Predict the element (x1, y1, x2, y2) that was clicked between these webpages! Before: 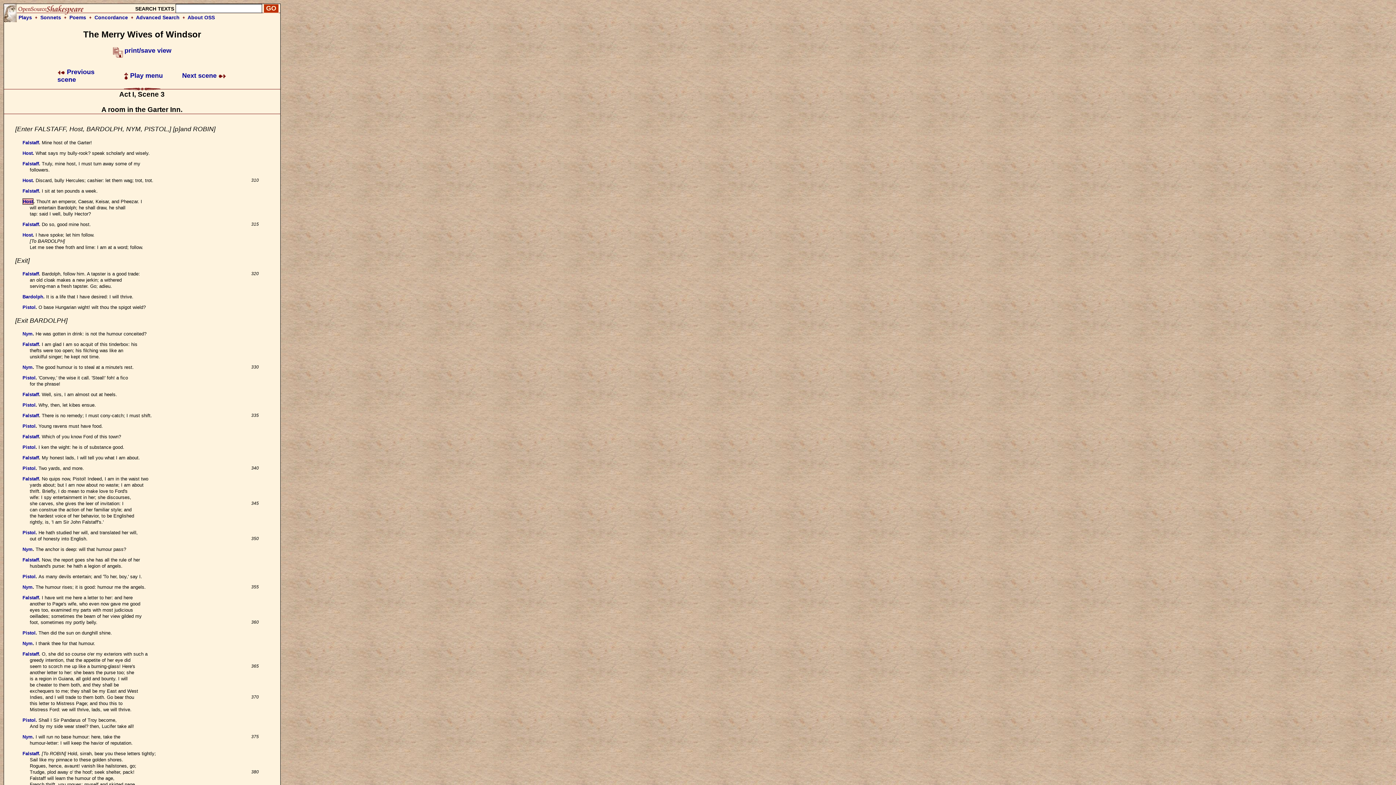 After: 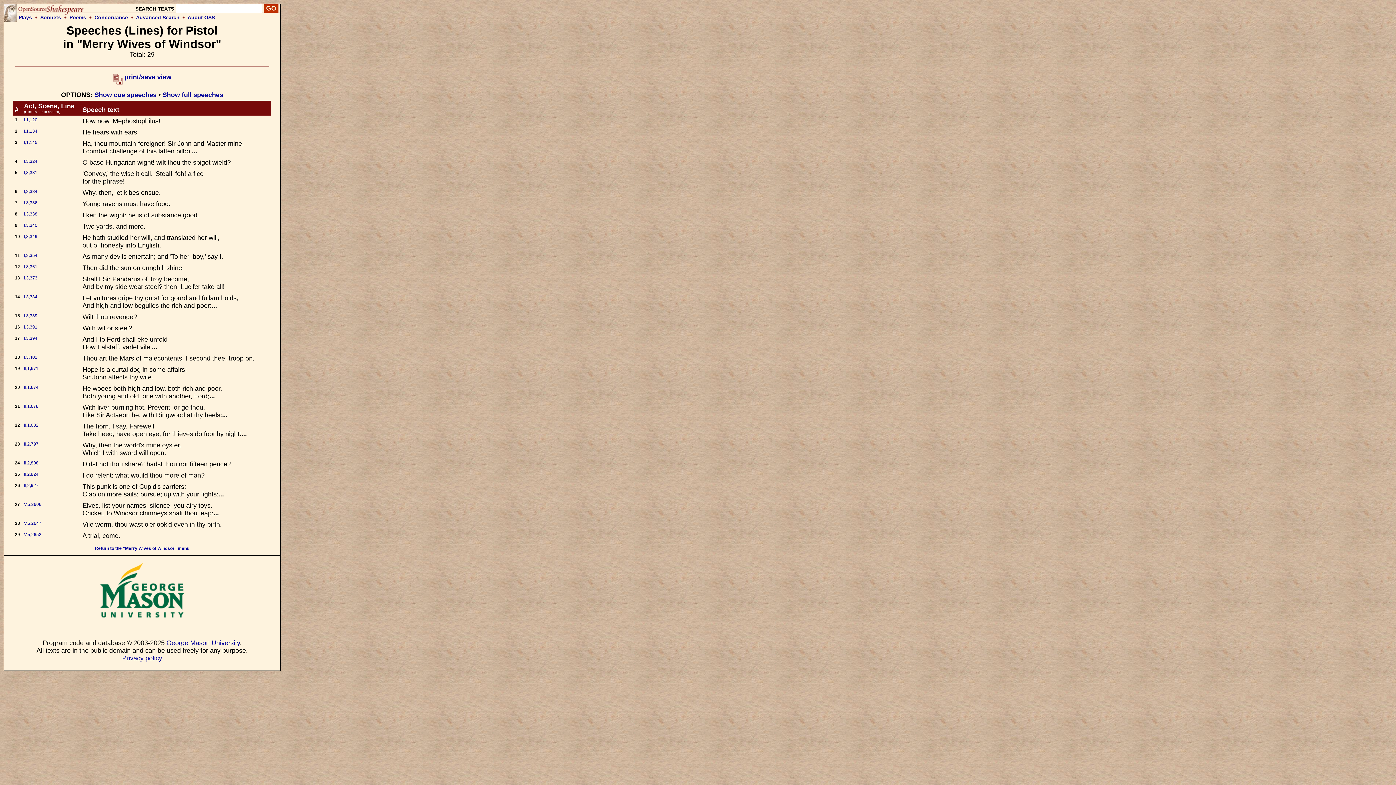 Action: bbox: (22, 304, 35, 310) label: Pistol